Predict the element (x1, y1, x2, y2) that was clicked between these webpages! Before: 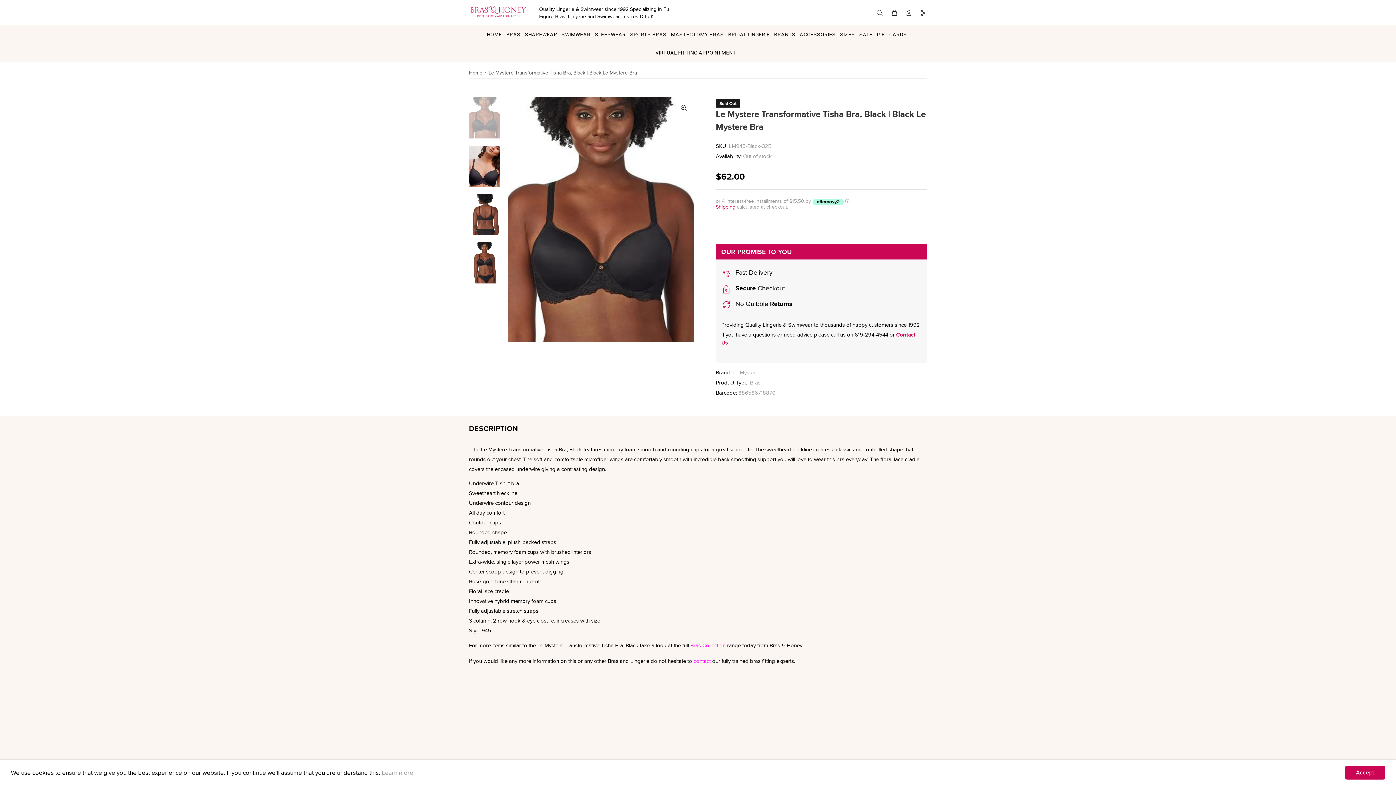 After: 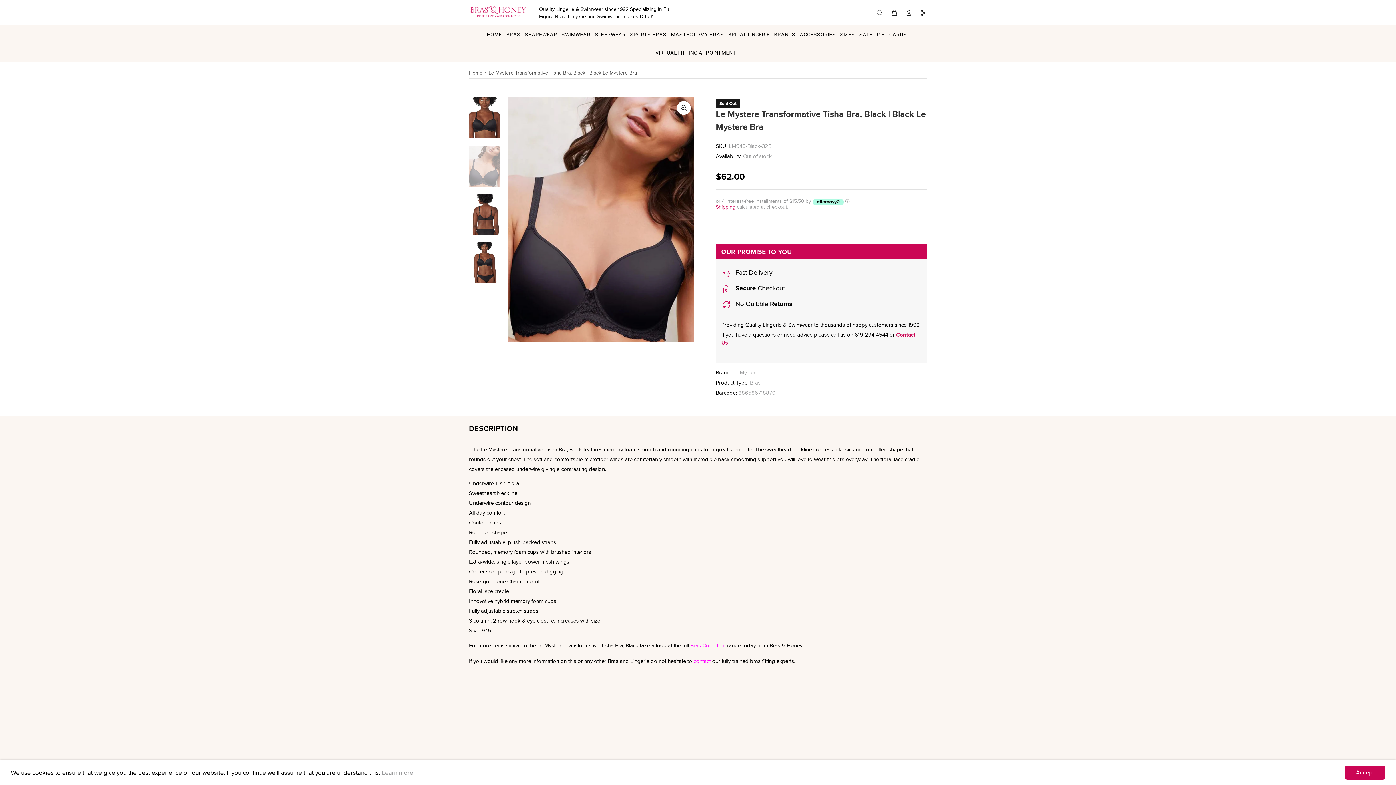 Action: bbox: (469, 145, 500, 186)